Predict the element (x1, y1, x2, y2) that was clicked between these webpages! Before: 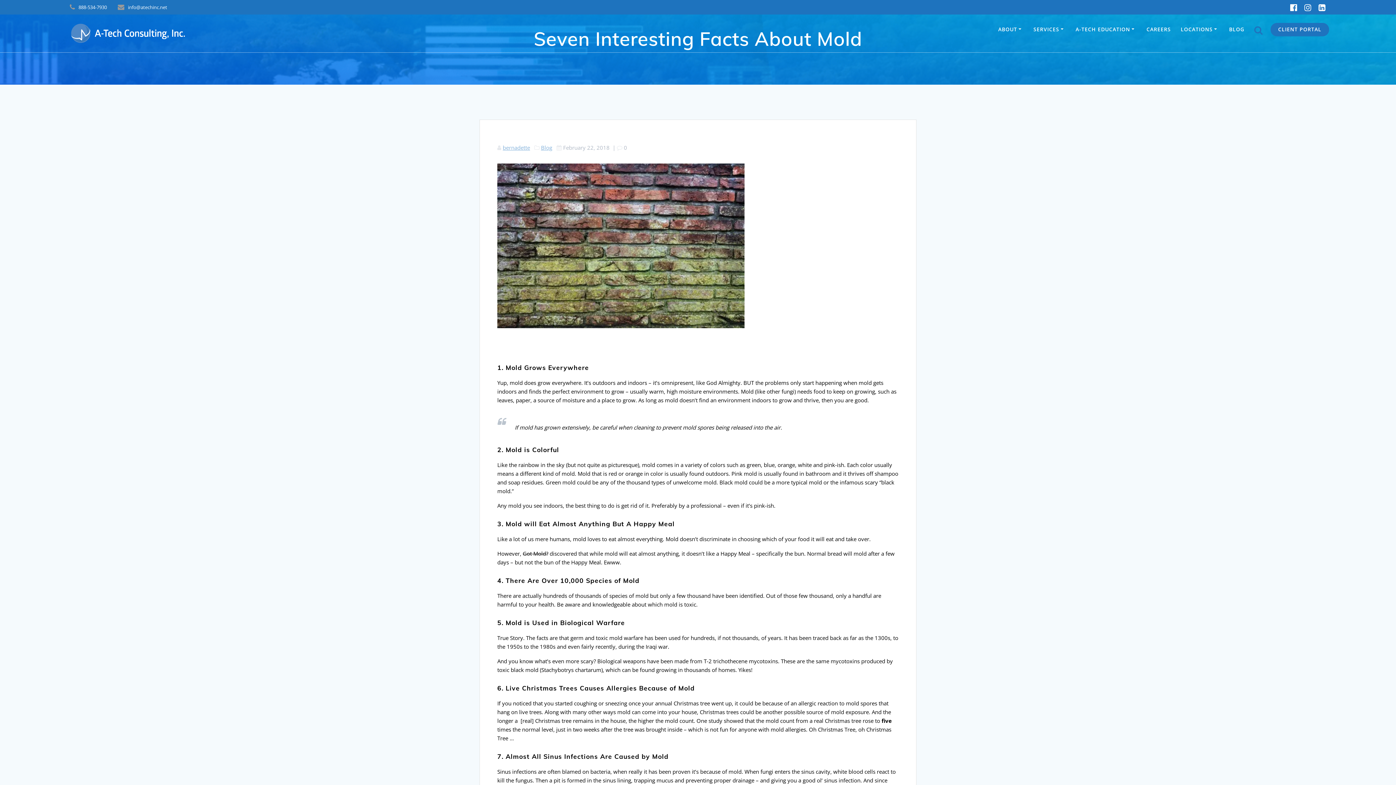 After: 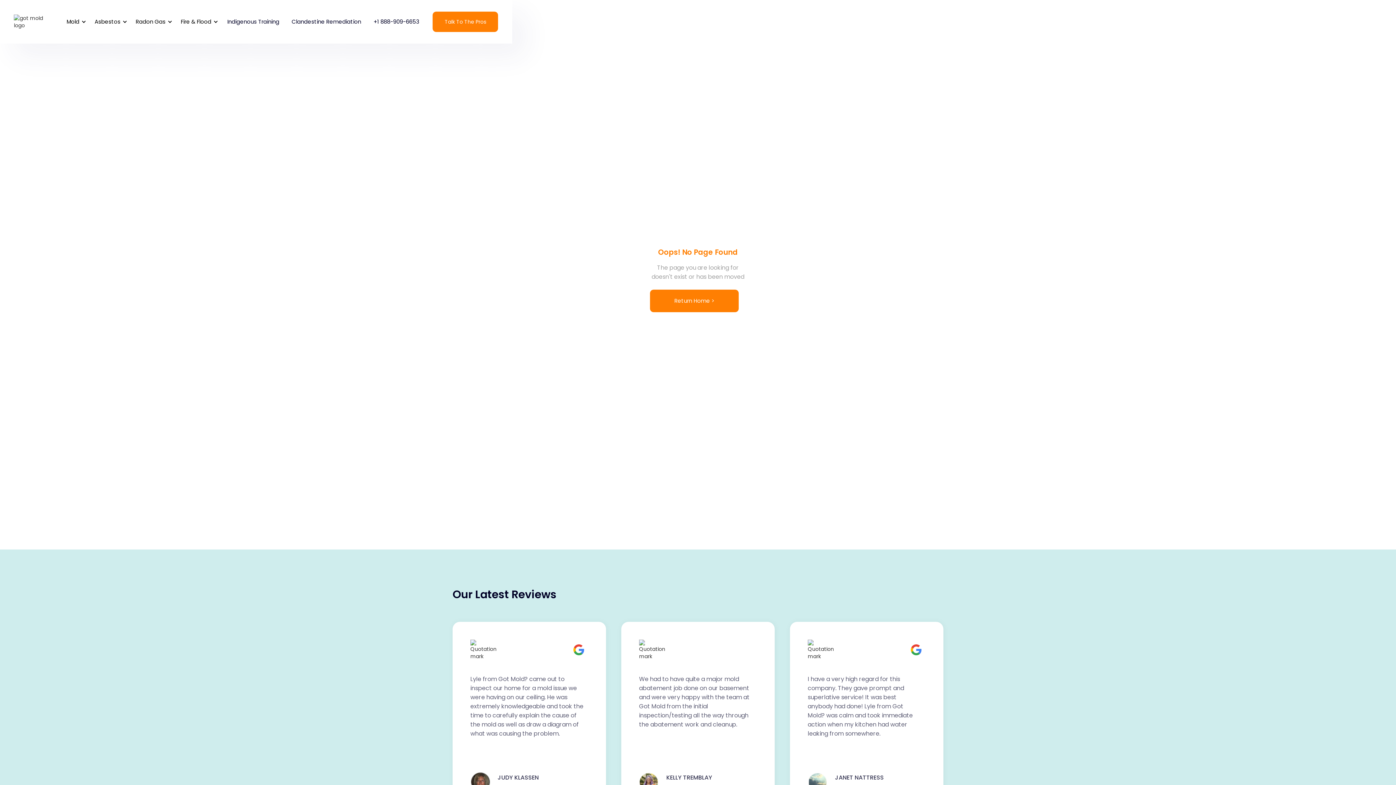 Action: bbox: (522, 550, 548, 557) label: Got Mold?